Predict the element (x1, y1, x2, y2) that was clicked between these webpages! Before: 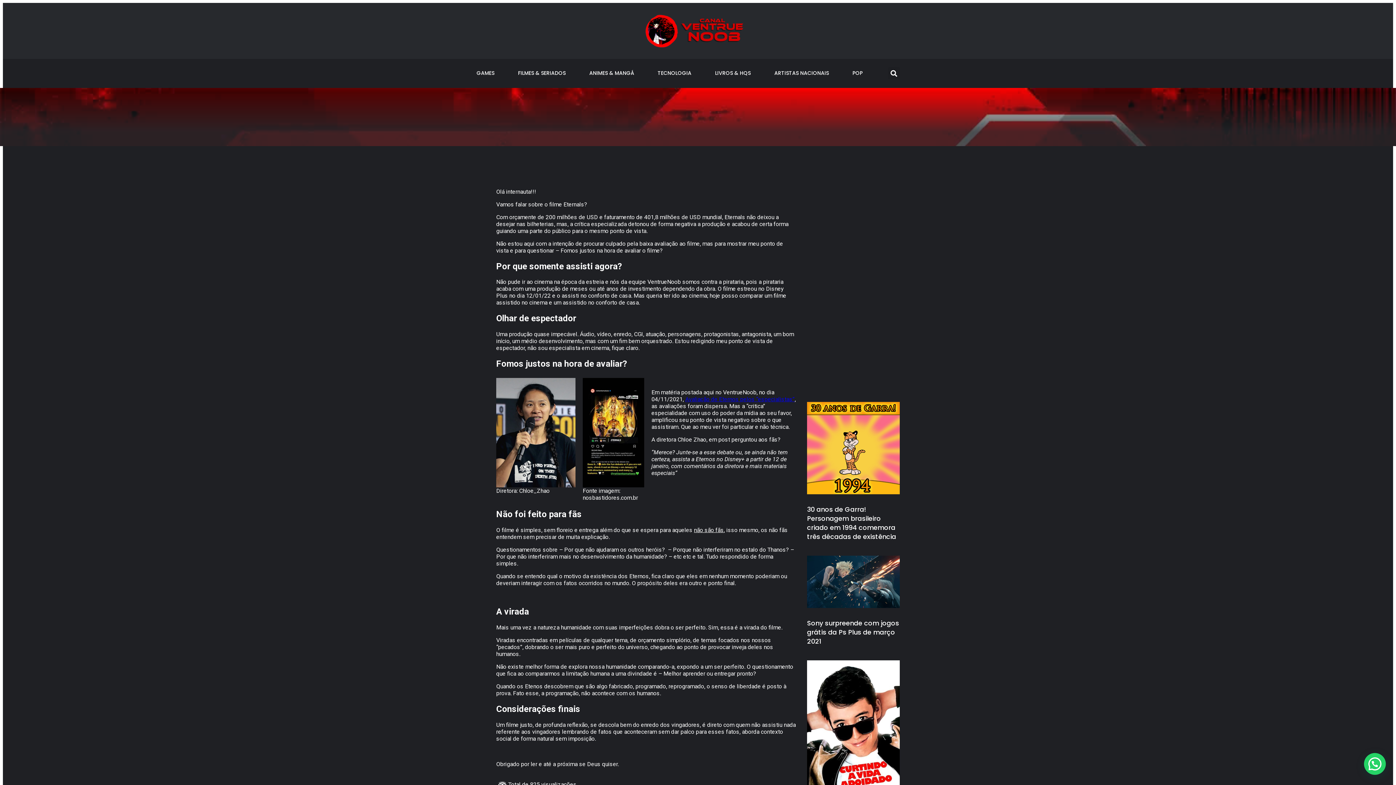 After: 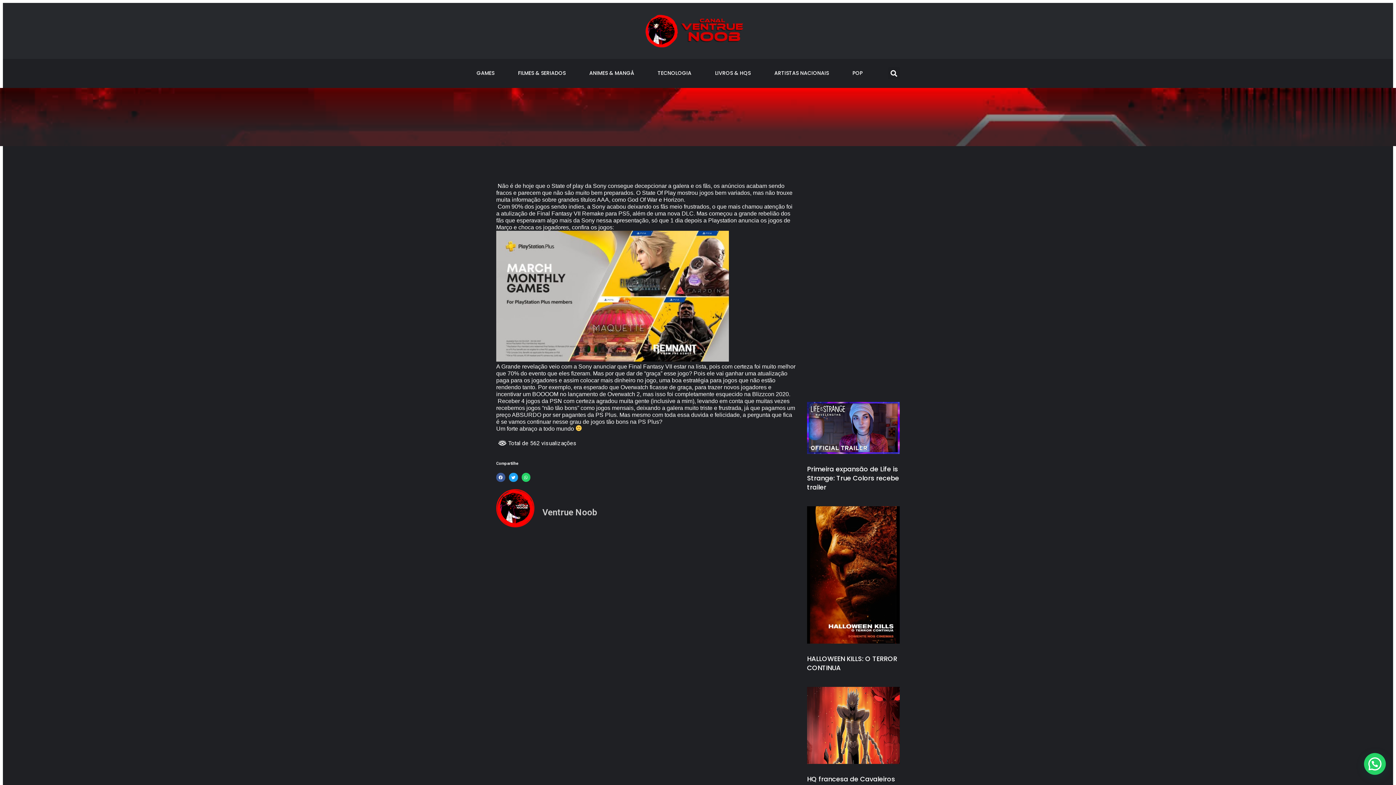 Action: bbox: (807, 617, 899, 647) label: Sony surpreende com jogos grátis da Ps Plus de março 2021